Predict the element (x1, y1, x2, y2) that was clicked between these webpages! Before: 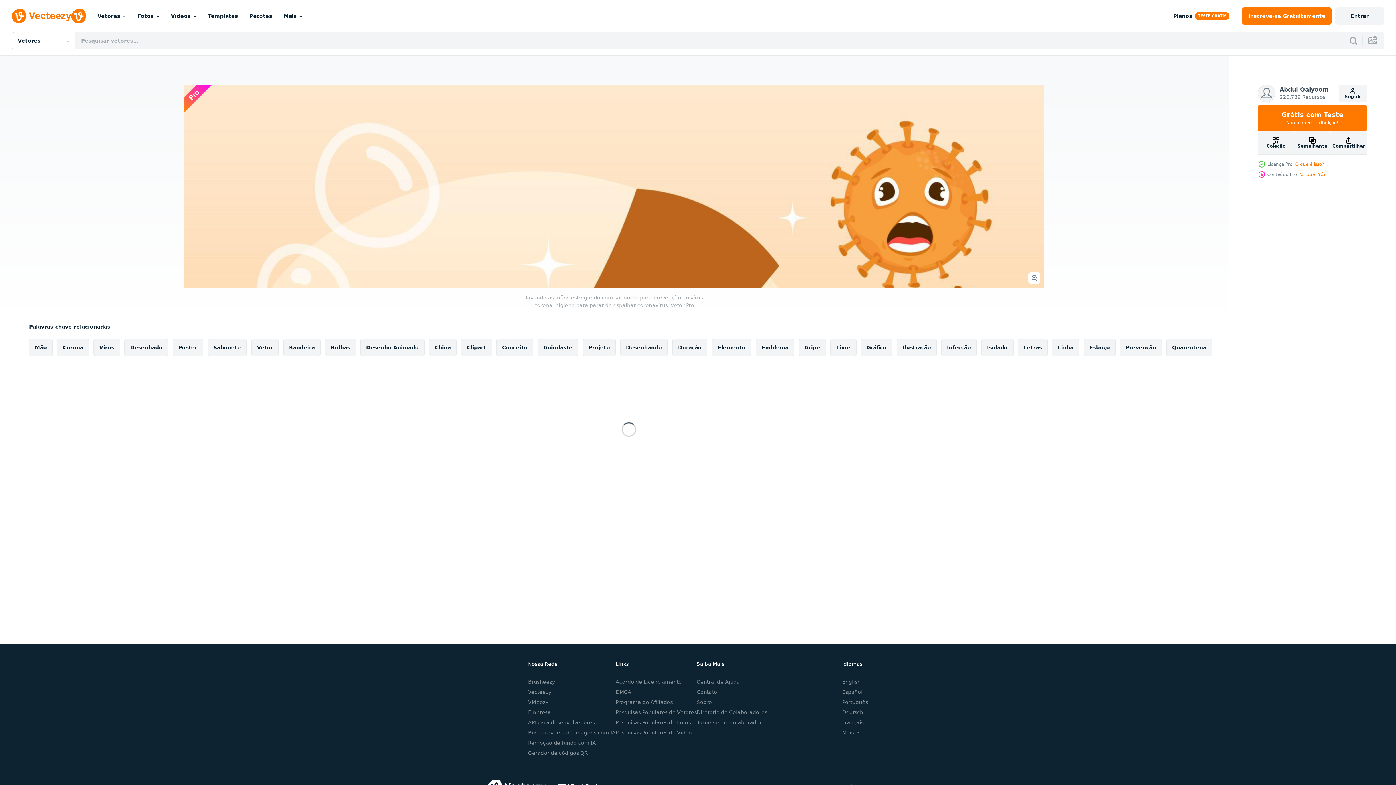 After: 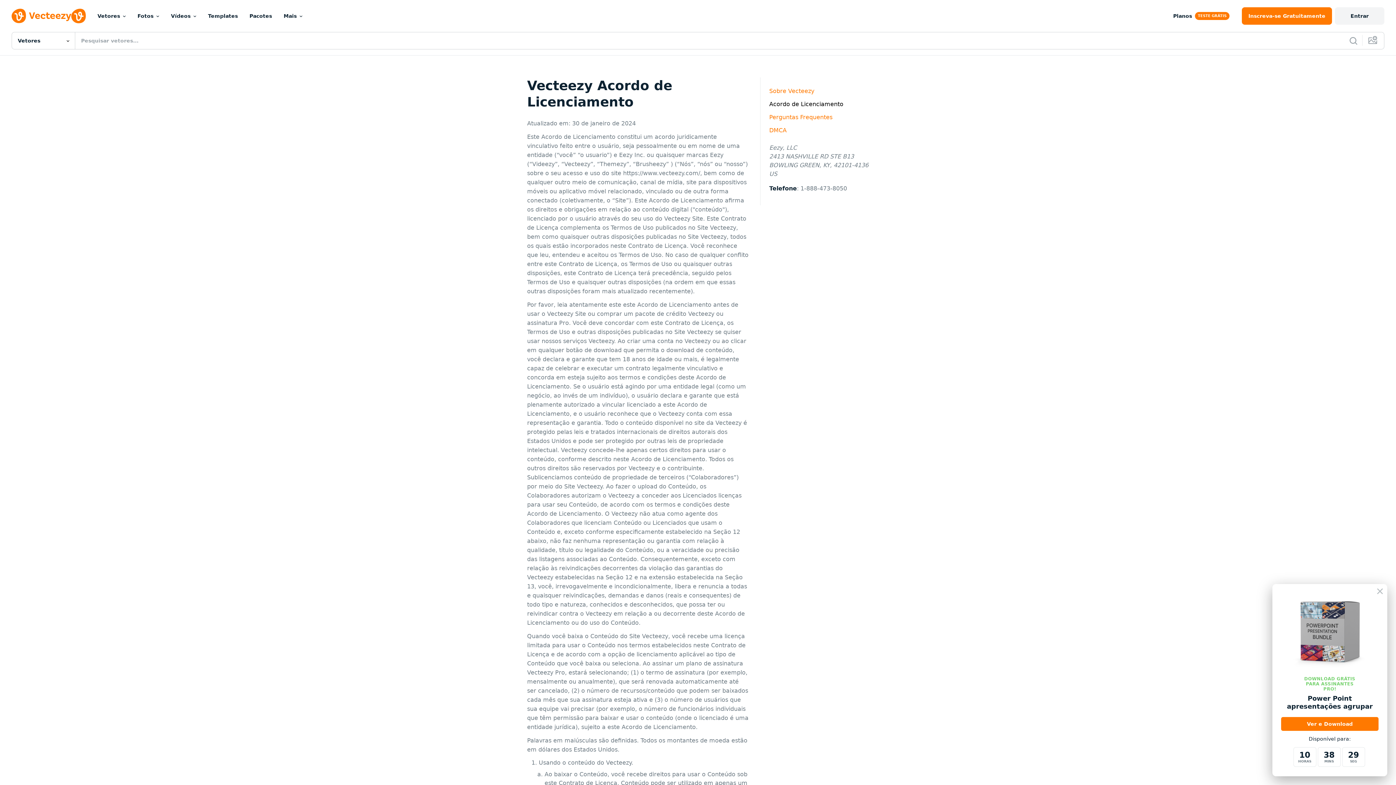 Action: bbox: (615, 679, 682, 685) label: Acordo de Licenciamento